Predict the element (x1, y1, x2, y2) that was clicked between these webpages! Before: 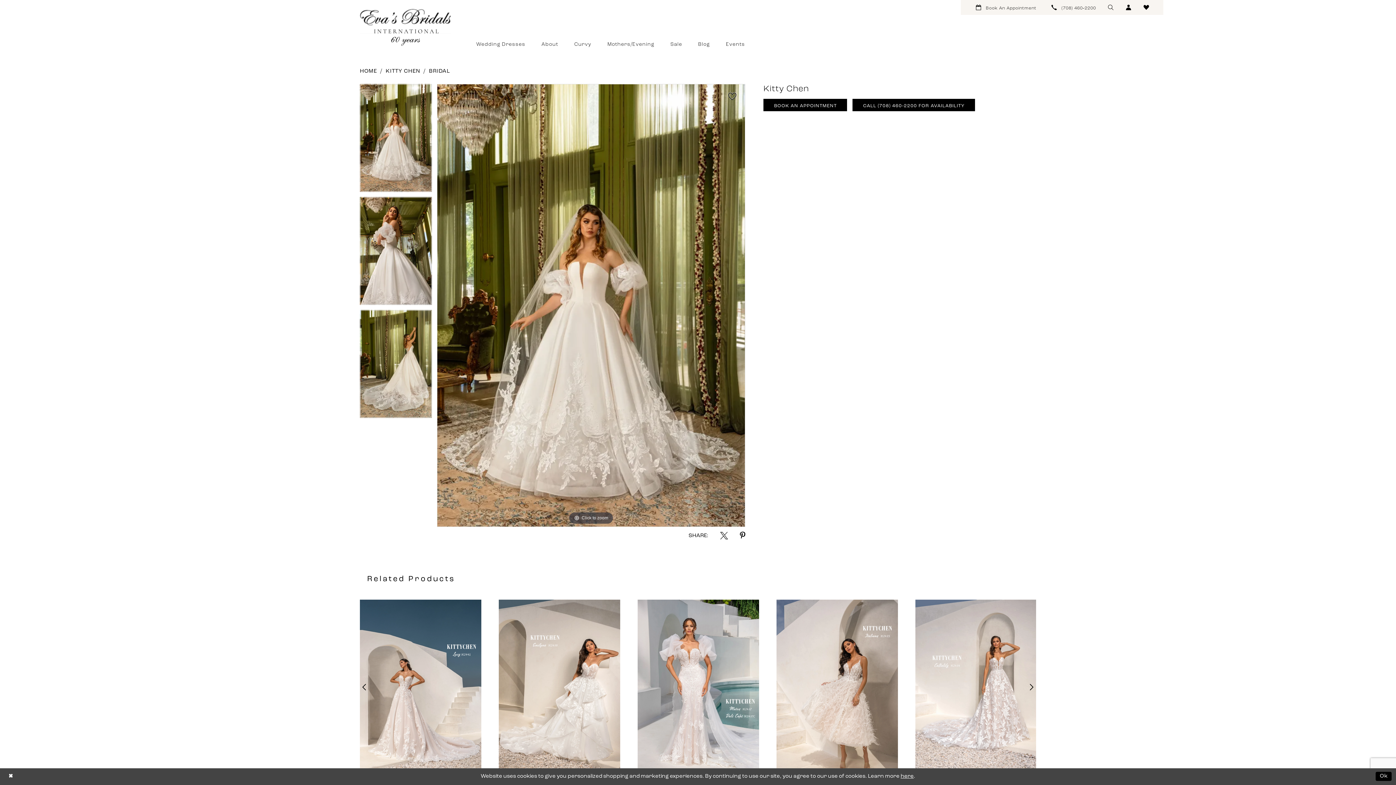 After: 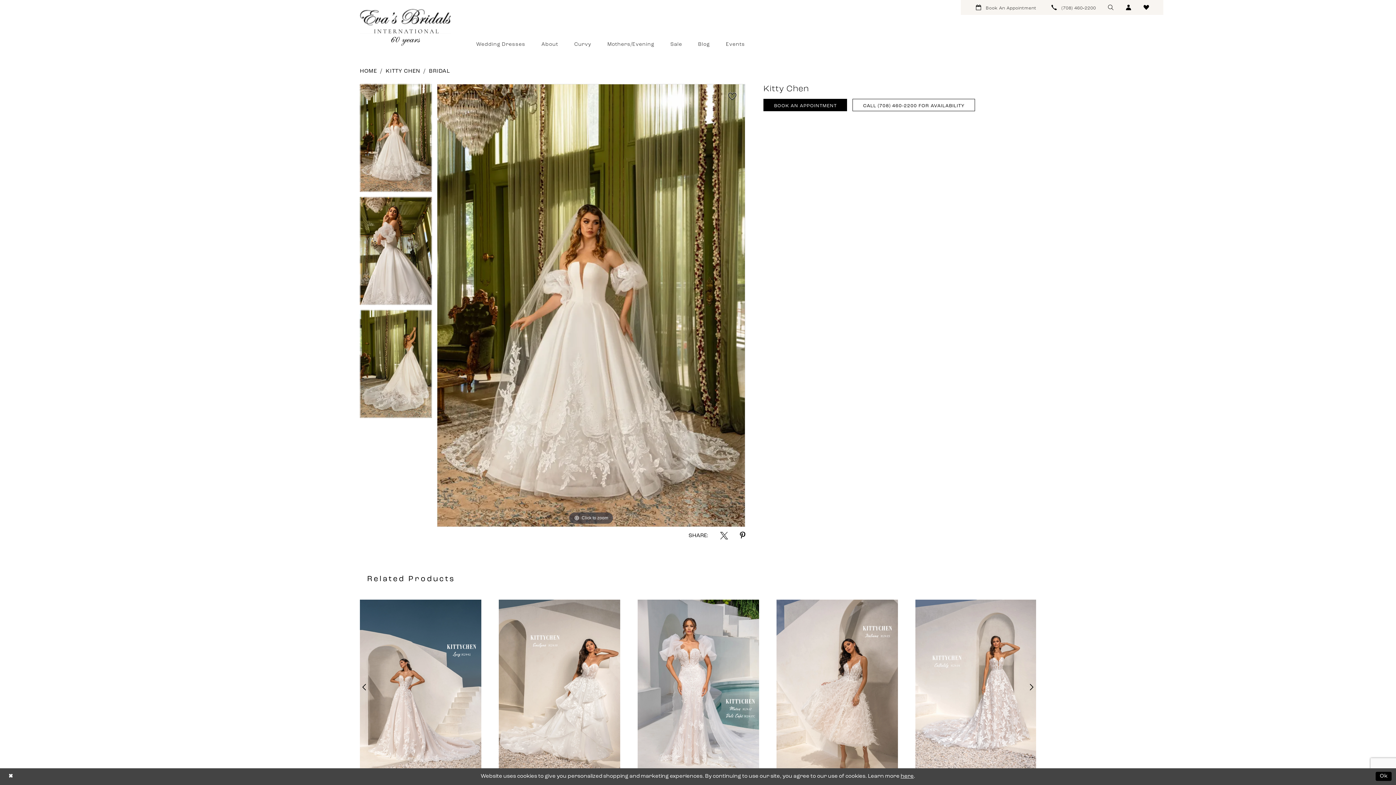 Action: label: CALL (708) 460‑2200 FOR AVAILABILITY bbox: (852, 98, 975, 111)